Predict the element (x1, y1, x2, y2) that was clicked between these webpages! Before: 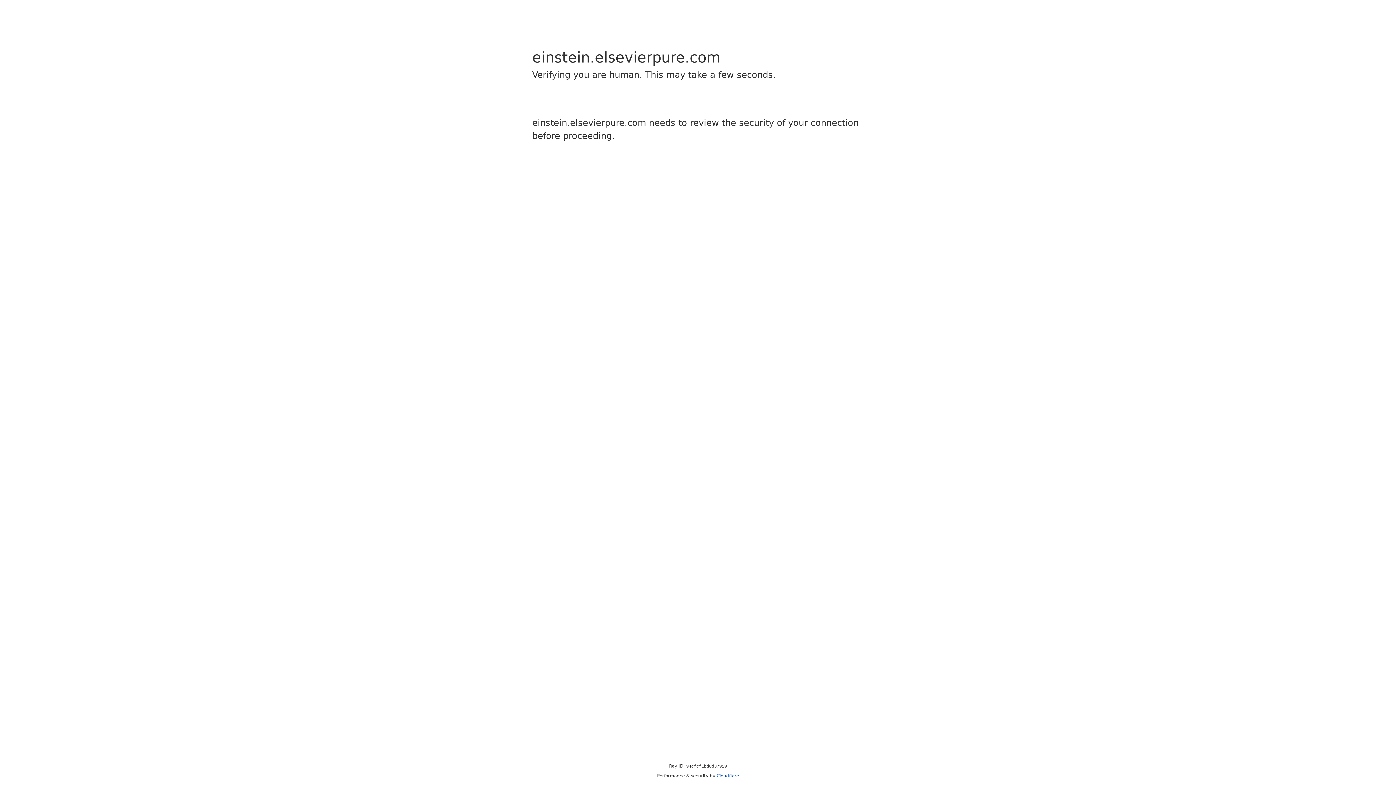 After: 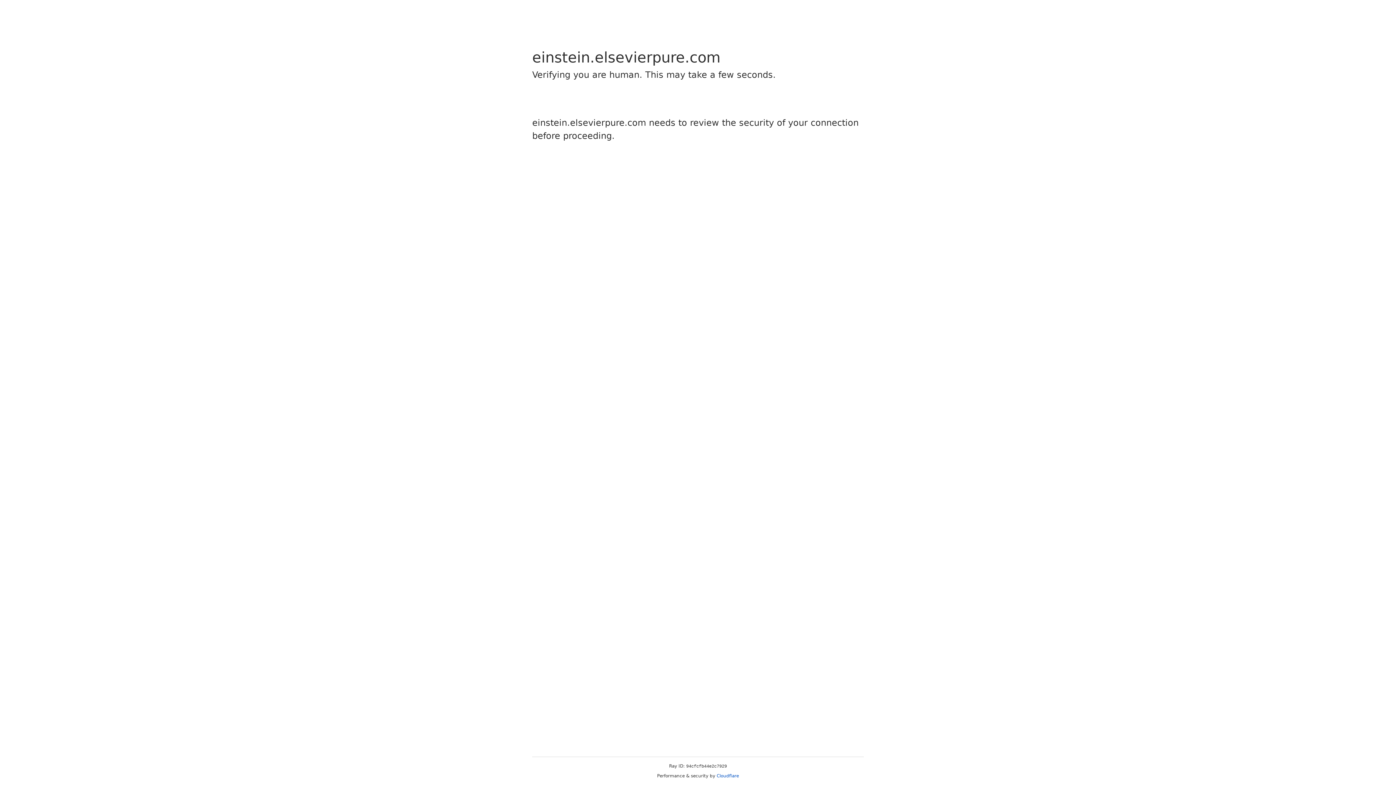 Action: label: Cloudflare bbox: (716, 773, 739, 778)